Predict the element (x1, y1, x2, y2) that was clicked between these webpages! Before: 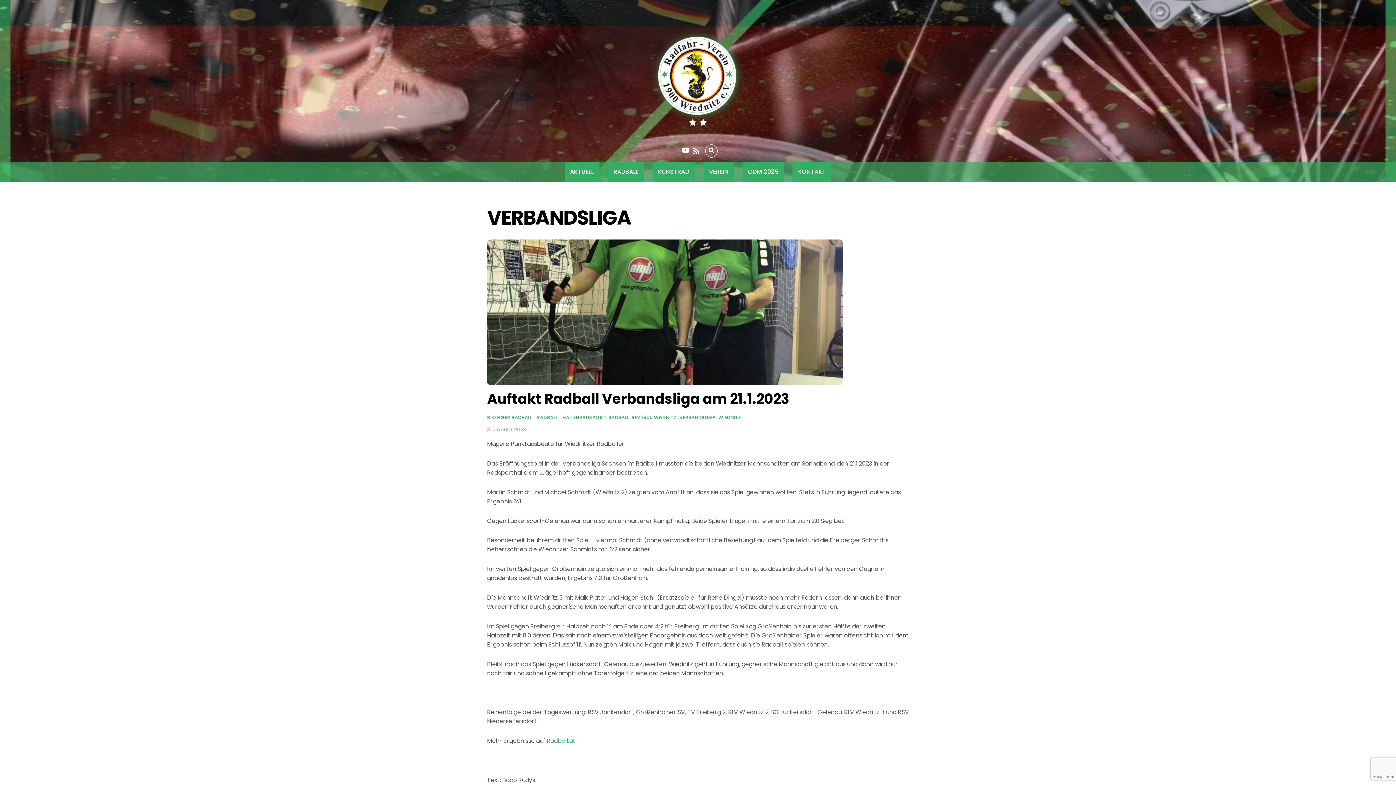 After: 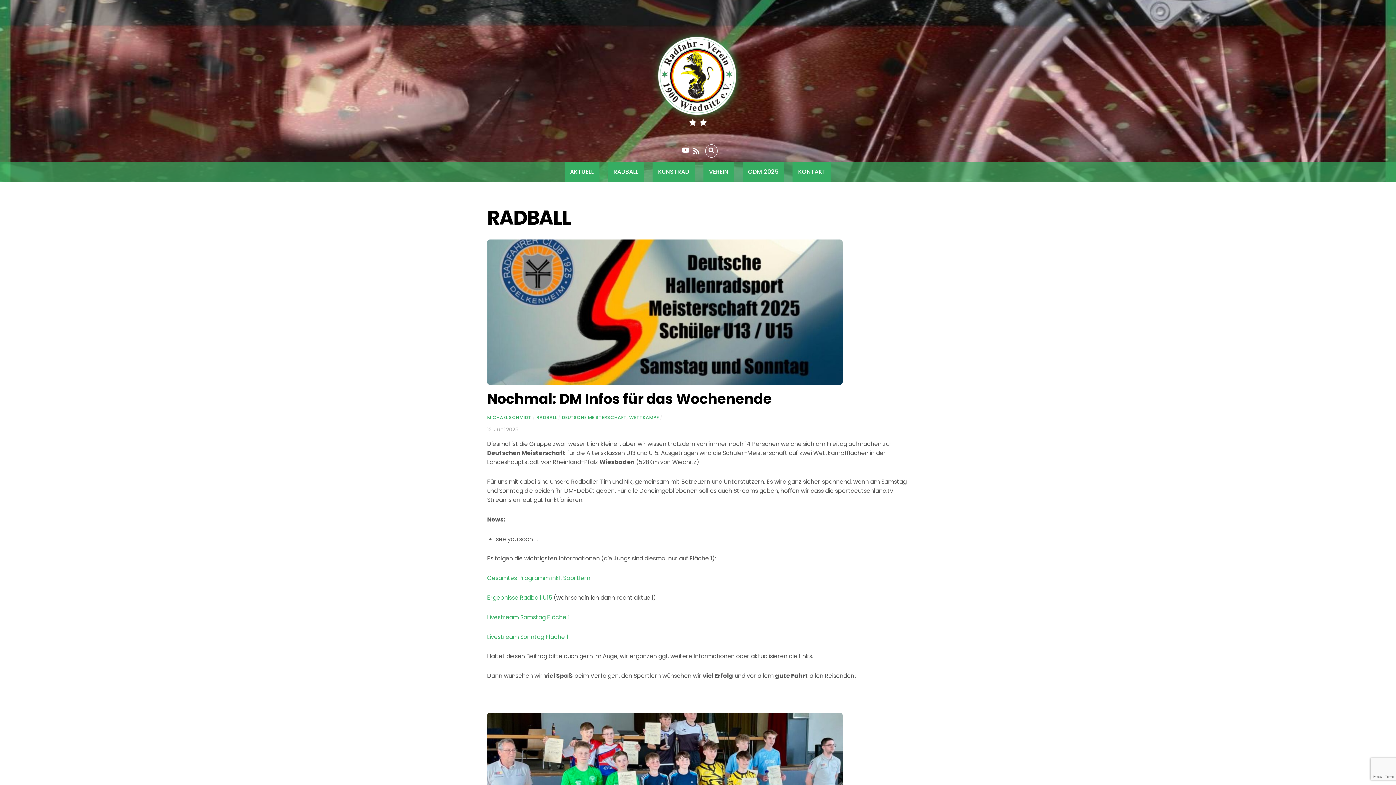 Action: label: RADBALL bbox: (537, 414, 557, 420)